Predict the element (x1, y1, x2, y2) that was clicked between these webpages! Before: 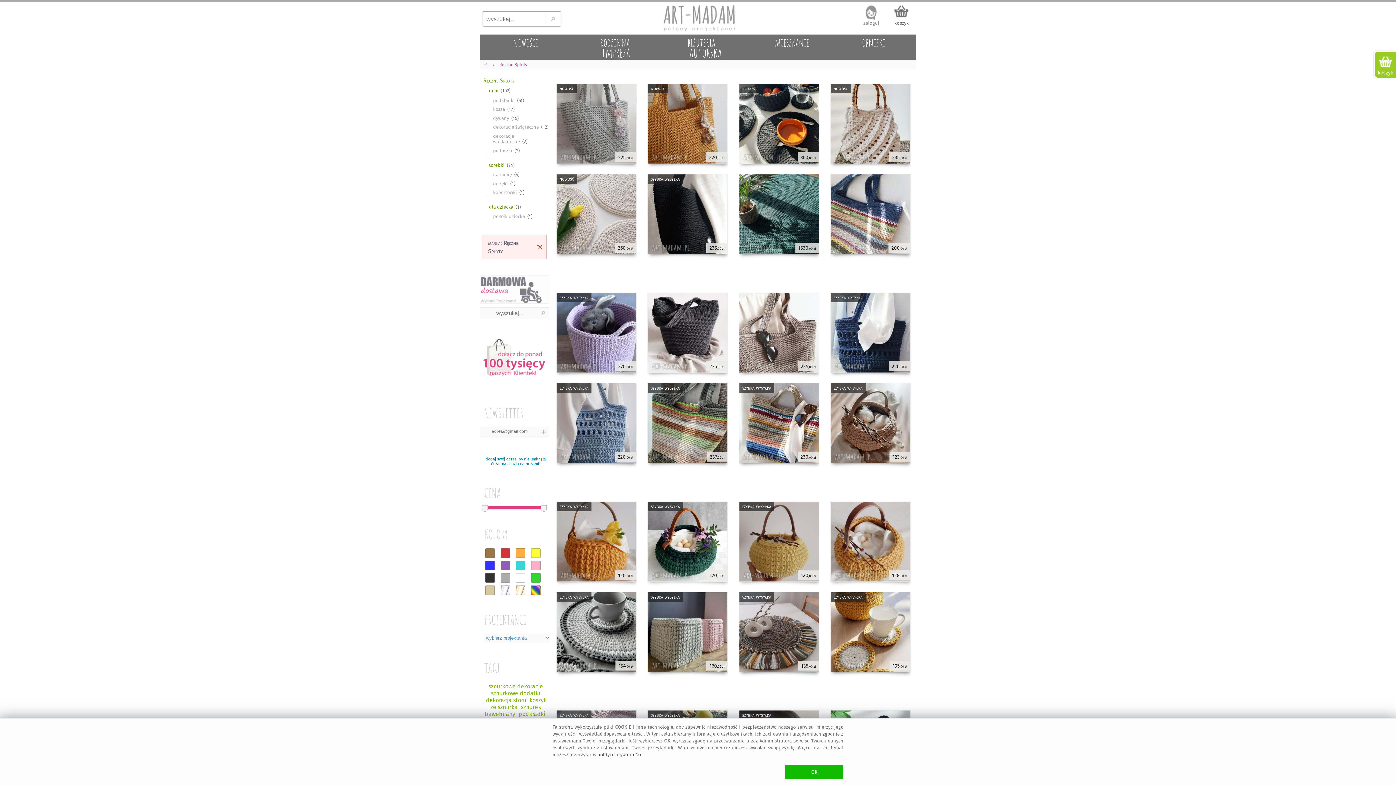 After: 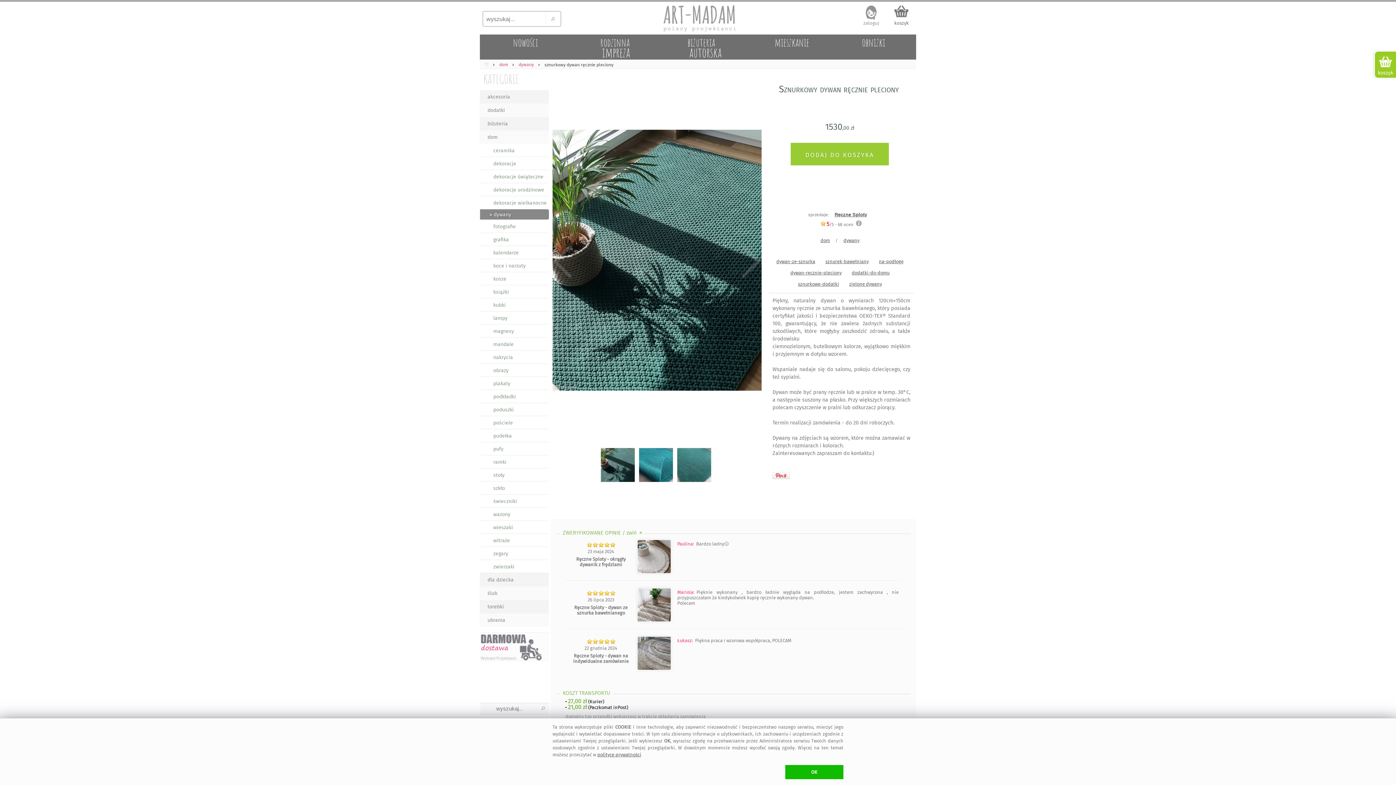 Action: label: Sznurkowy dywan ręcznie pleciony. Ciemnozielonym, butelkowym kolorze, wyjątkowo miękkim i przyjemnym w dotyku wzorem, 30°C następnie suszony na płasko
1530,00 zł bbox: (739, 174, 819, 259)